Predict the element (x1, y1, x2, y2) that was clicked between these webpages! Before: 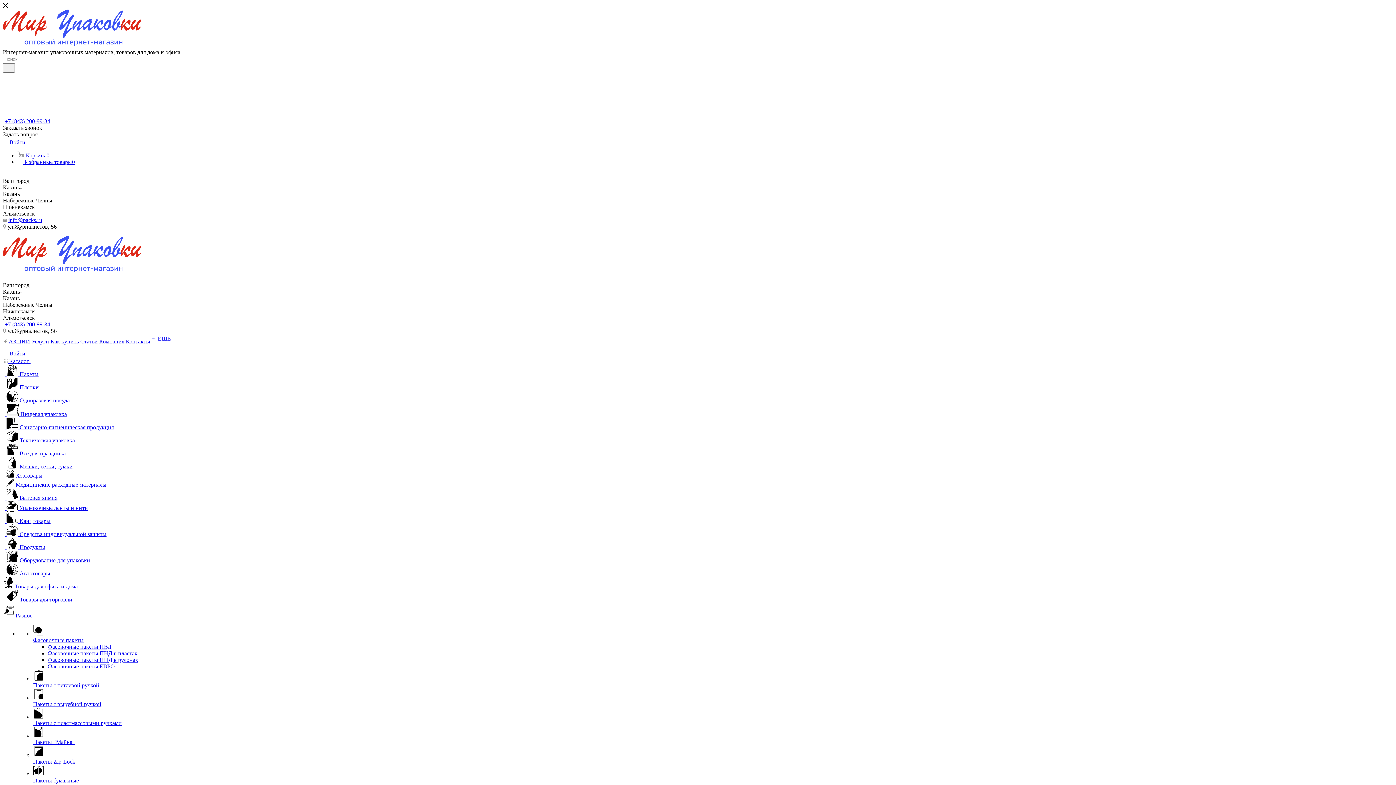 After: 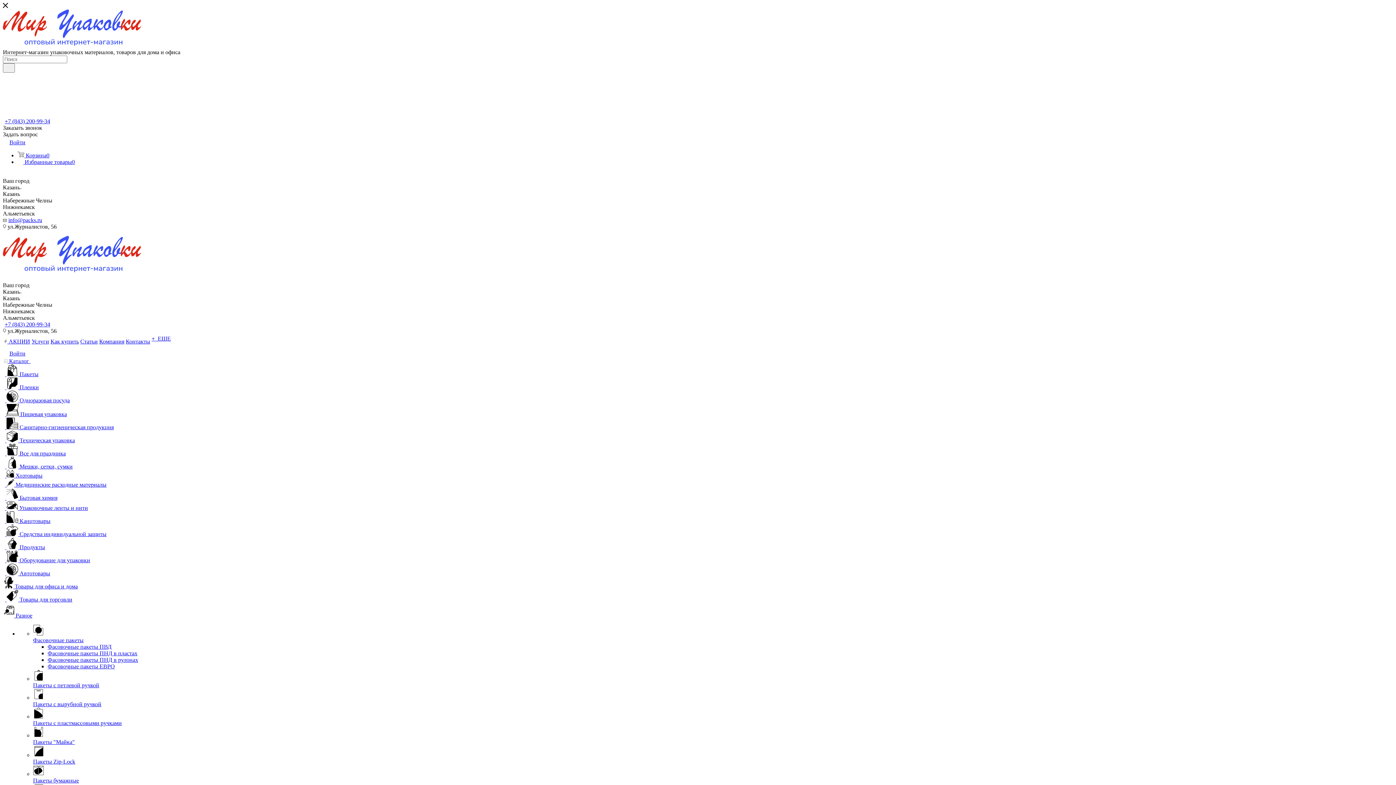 Action: label:   Пакеты bbox: (4, 371, 38, 377)